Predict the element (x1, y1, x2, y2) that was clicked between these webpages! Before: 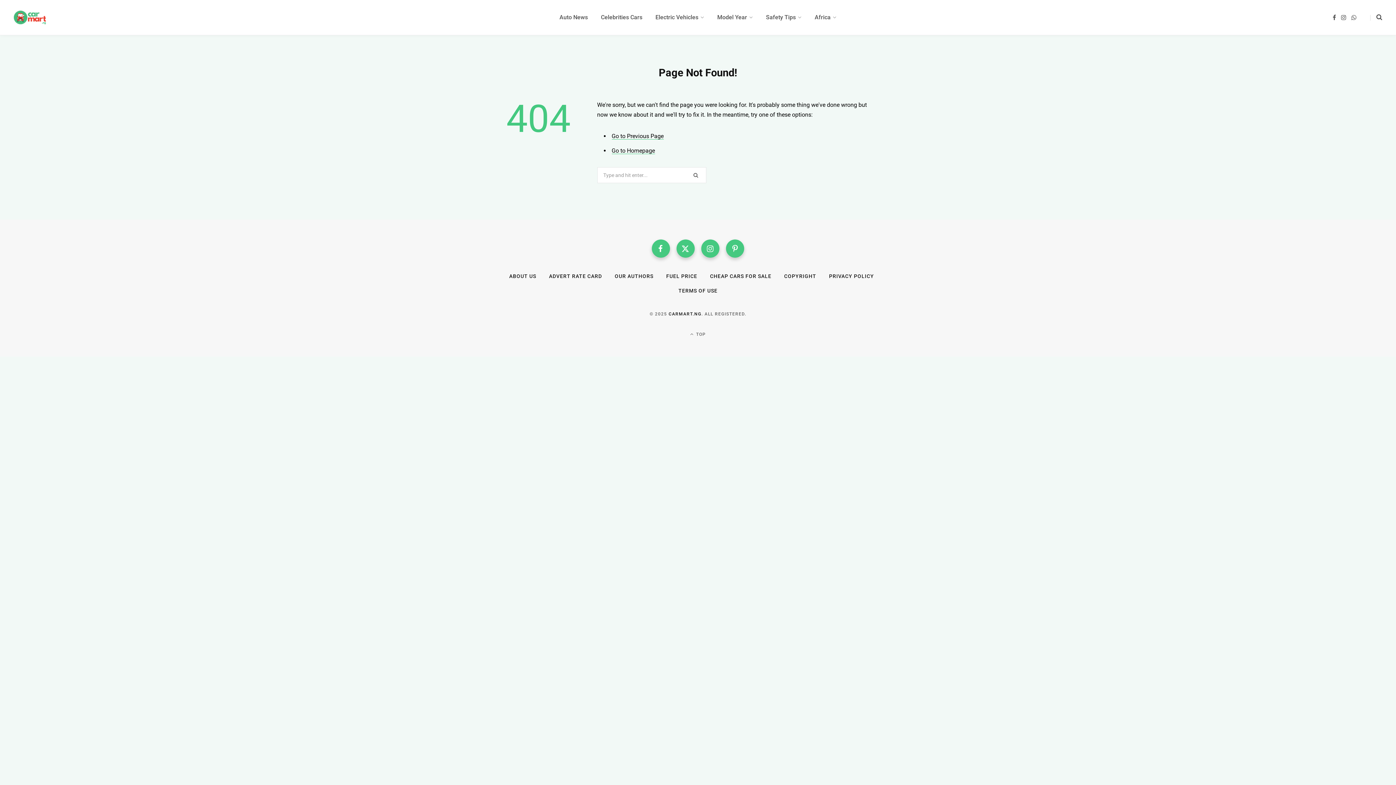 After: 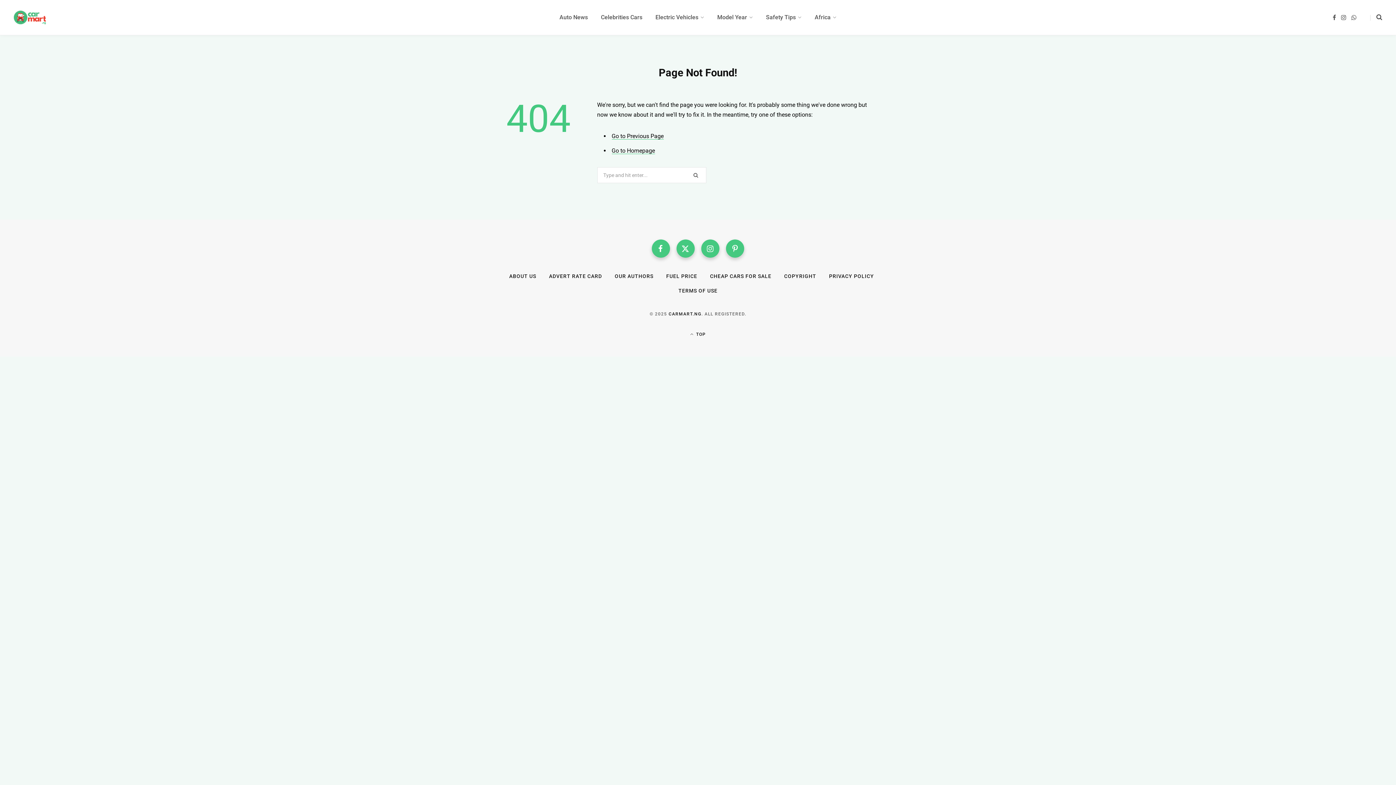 Action: bbox: (498, 330, 898, 338) label:  TOP